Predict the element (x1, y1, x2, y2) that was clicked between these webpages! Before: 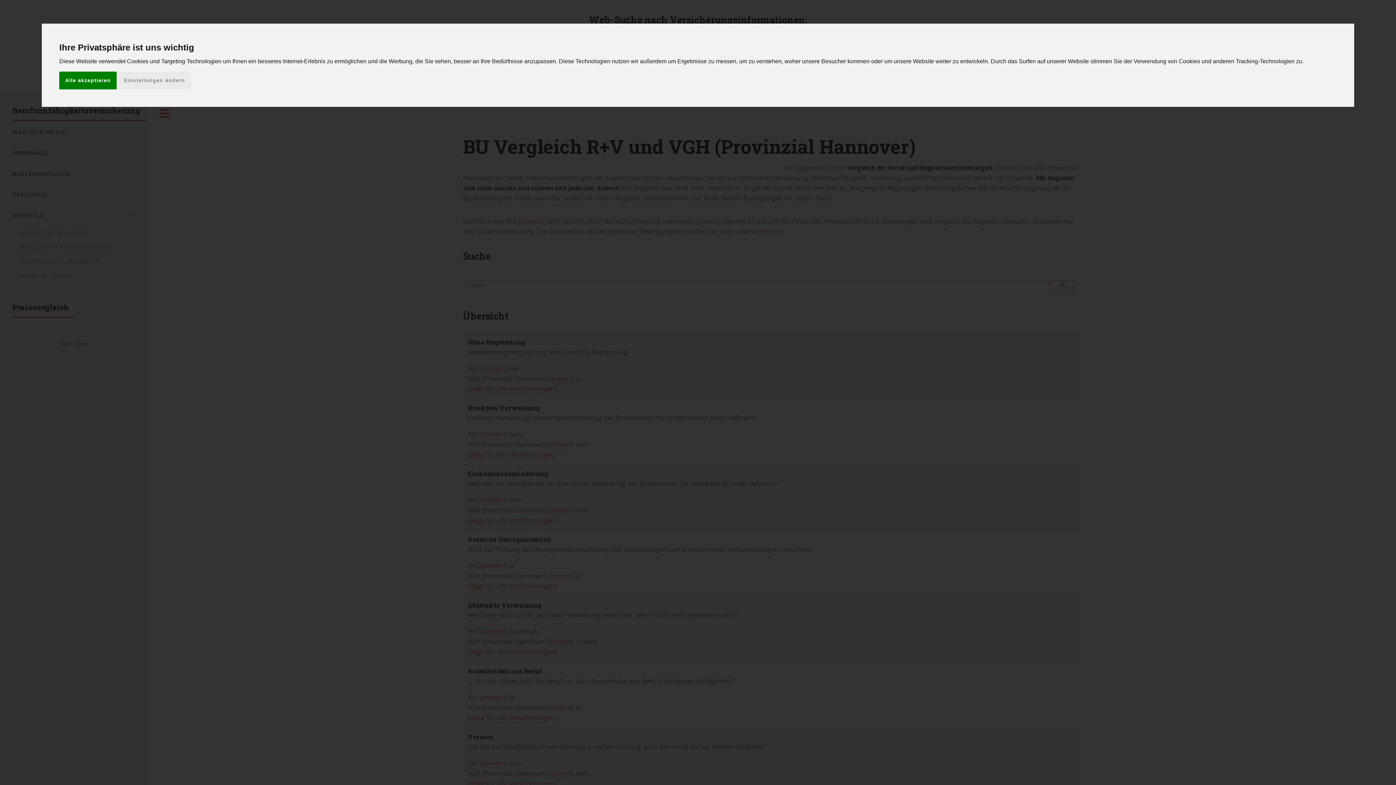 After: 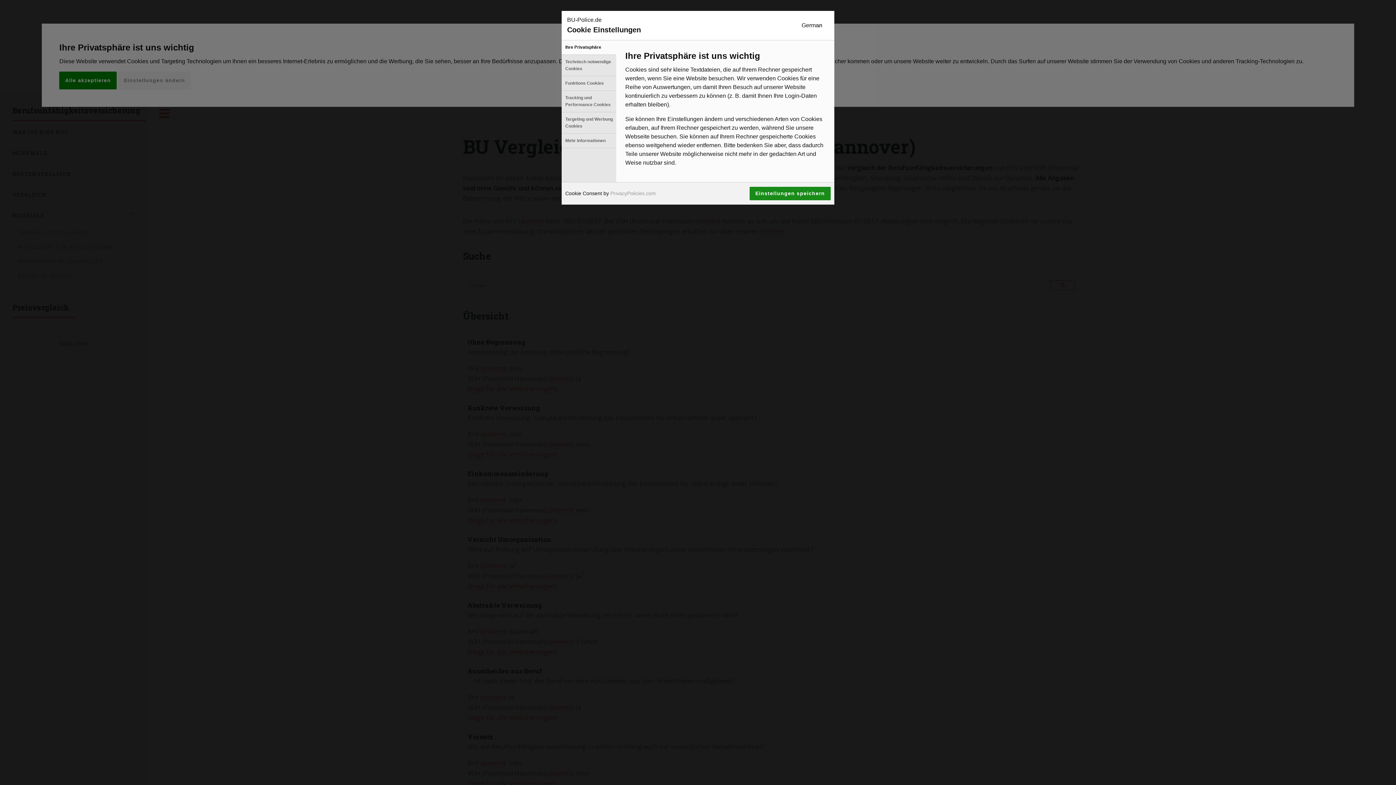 Action: bbox: (118, 71, 190, 89) label: Einstellungen ändern